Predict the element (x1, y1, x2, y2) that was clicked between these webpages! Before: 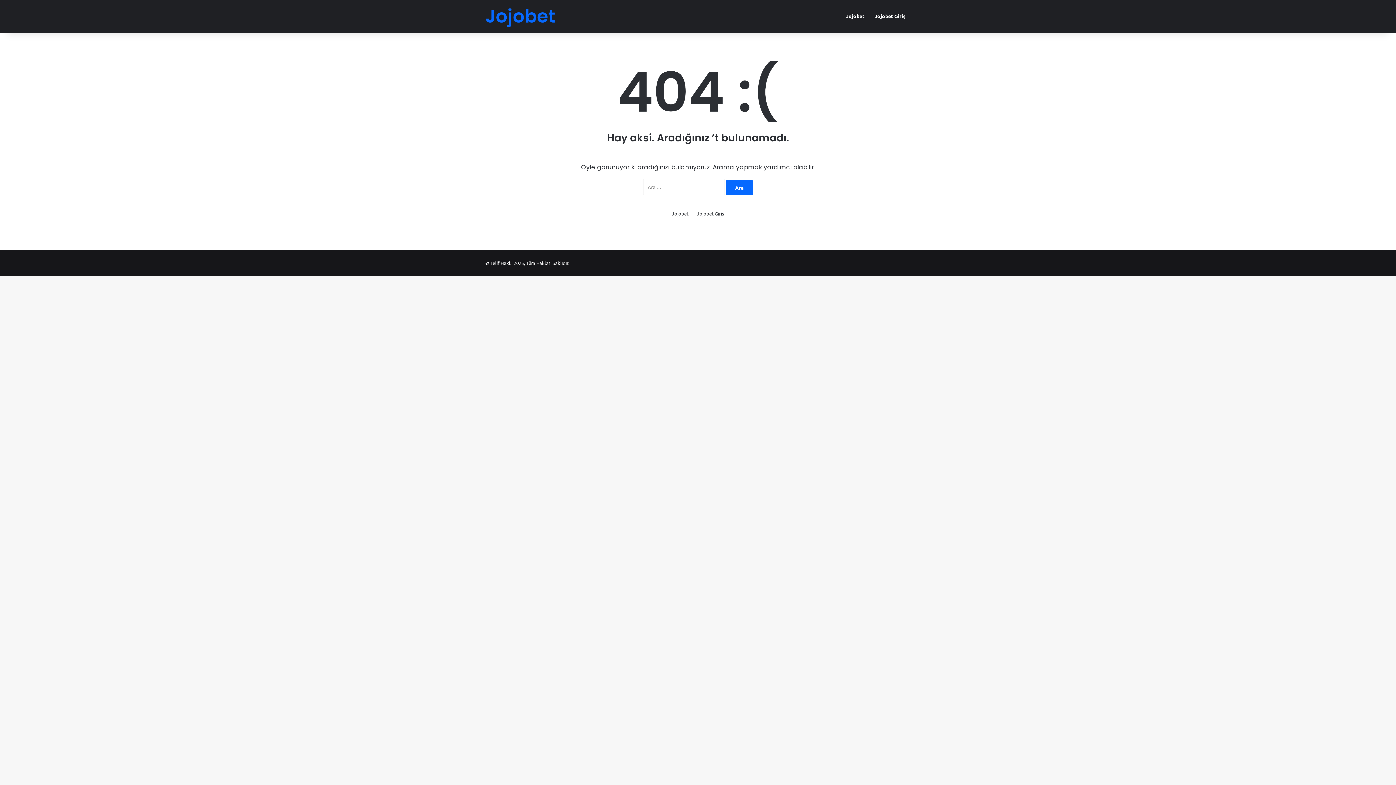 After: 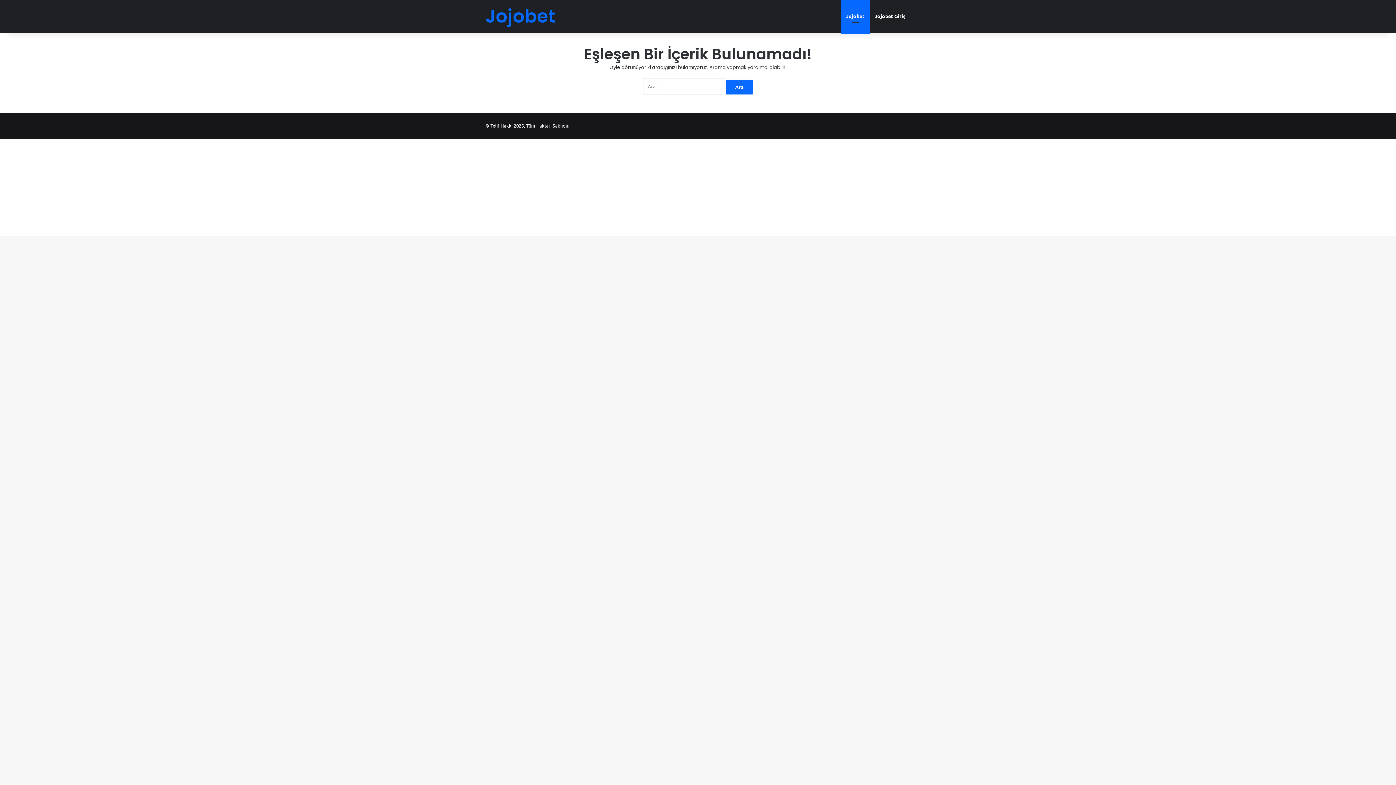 Action: bbox: (672, 209, 688, 217) label: Jojobet